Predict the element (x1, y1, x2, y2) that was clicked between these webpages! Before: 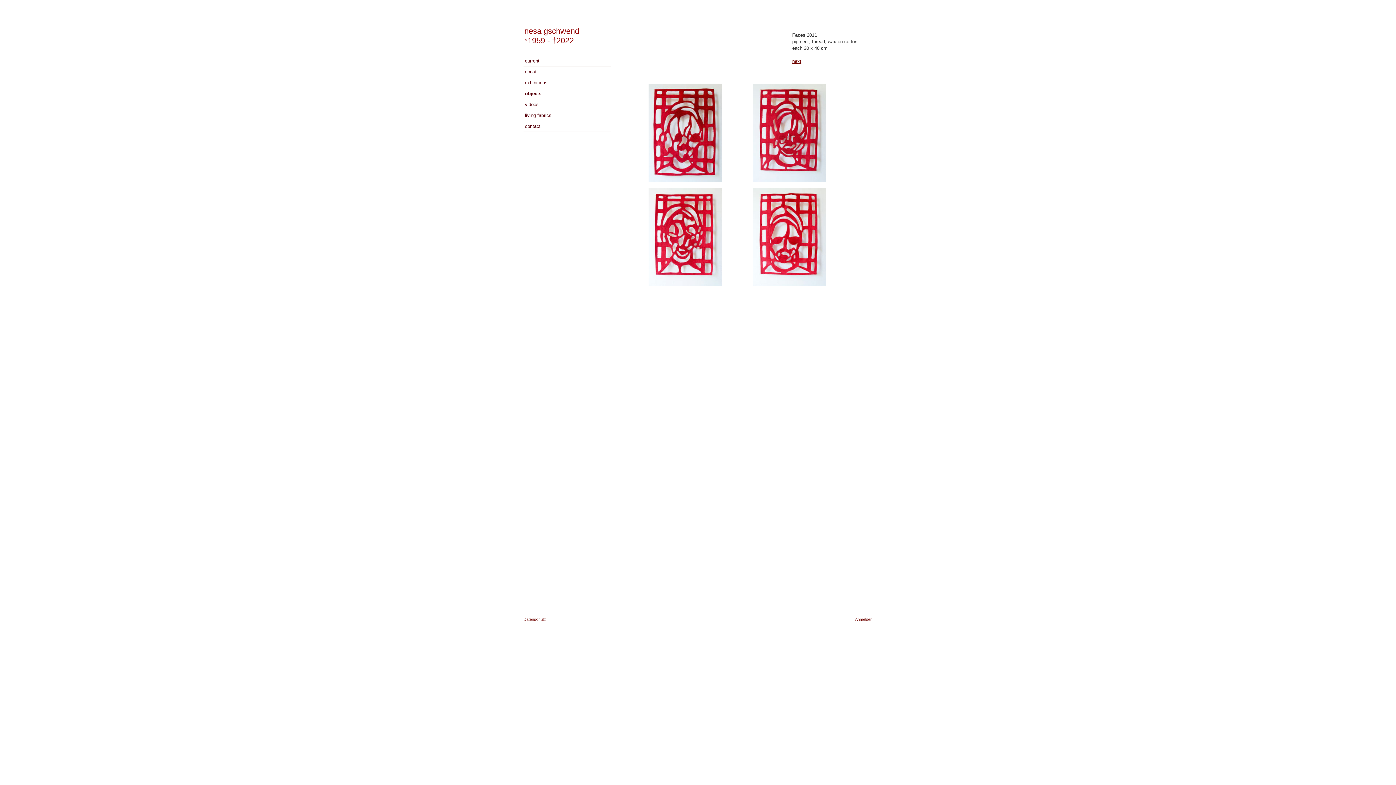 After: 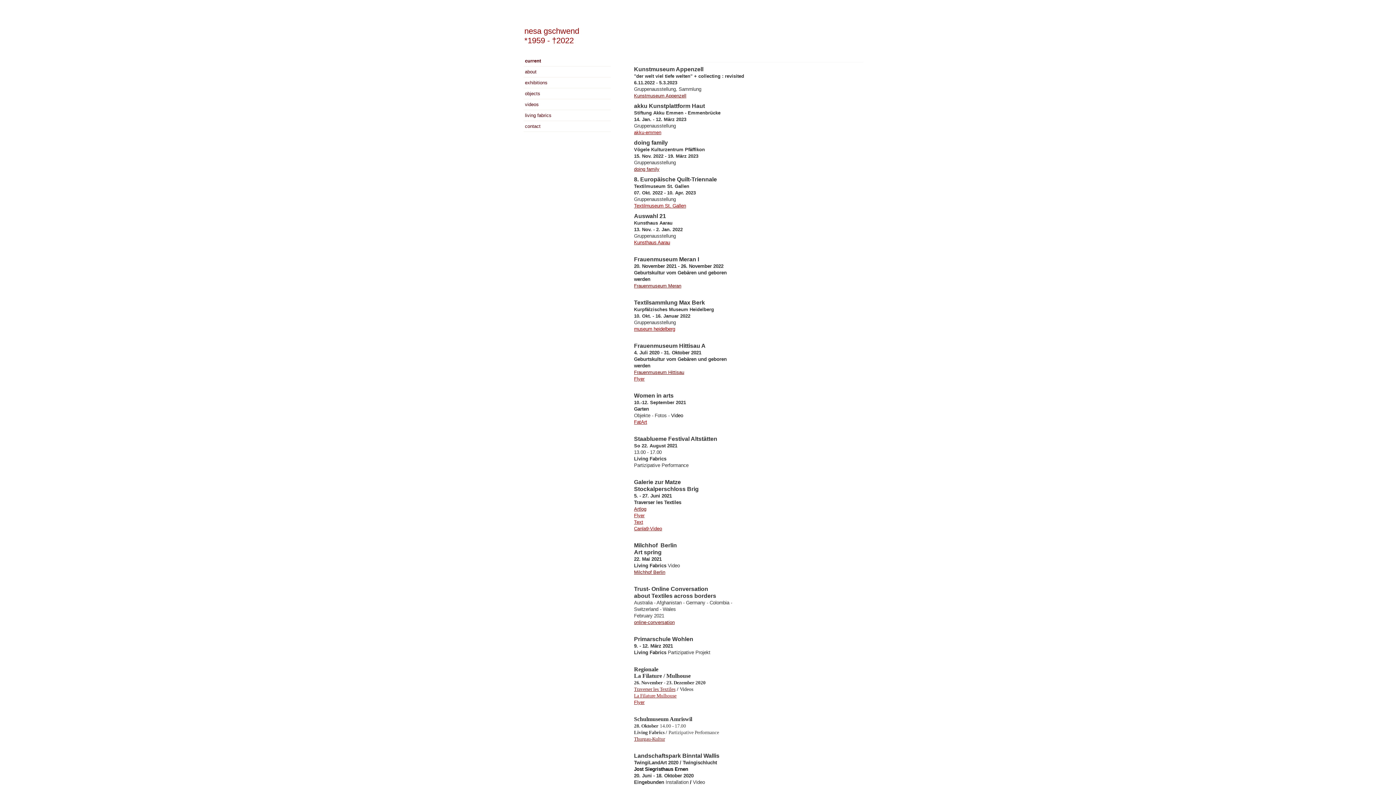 Action: label: current bbox: (523, 55, 610, 66)